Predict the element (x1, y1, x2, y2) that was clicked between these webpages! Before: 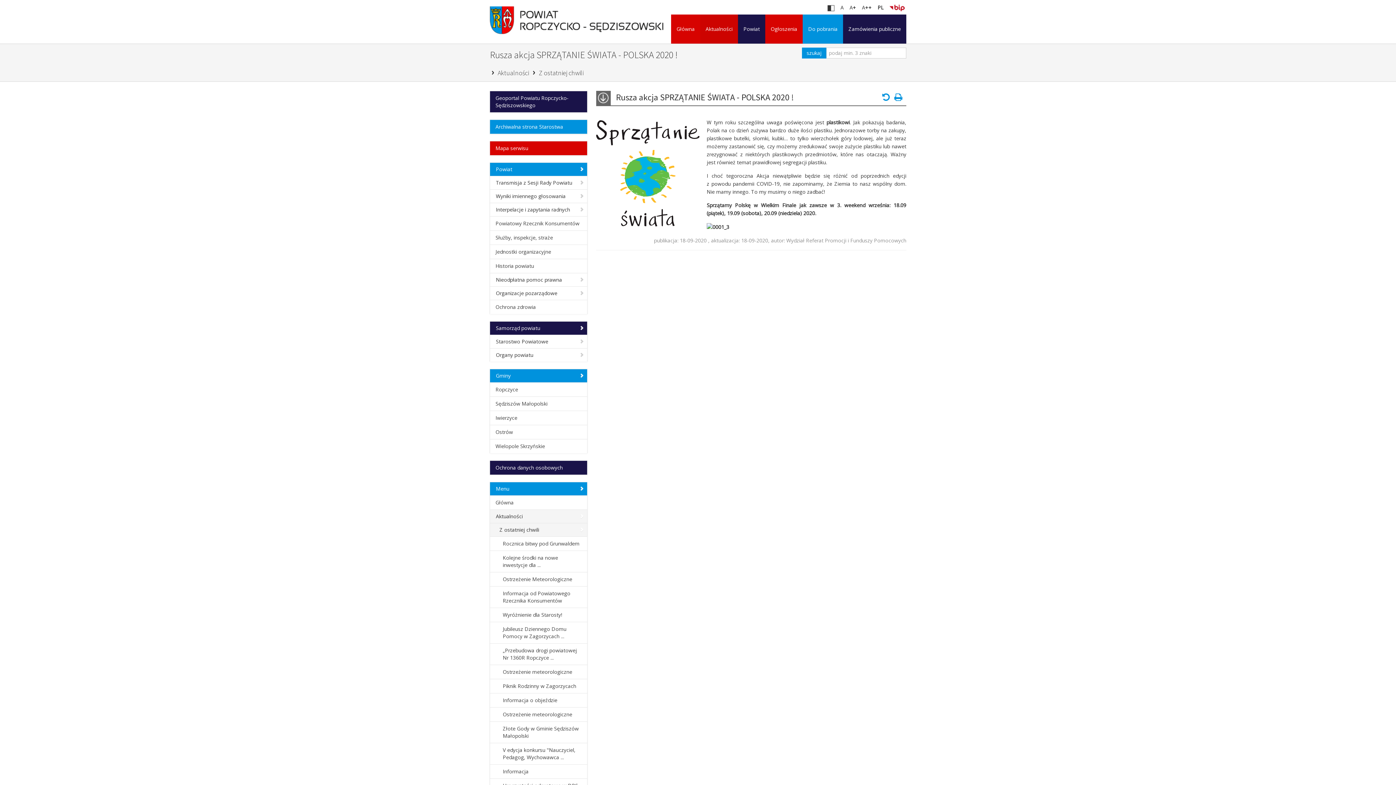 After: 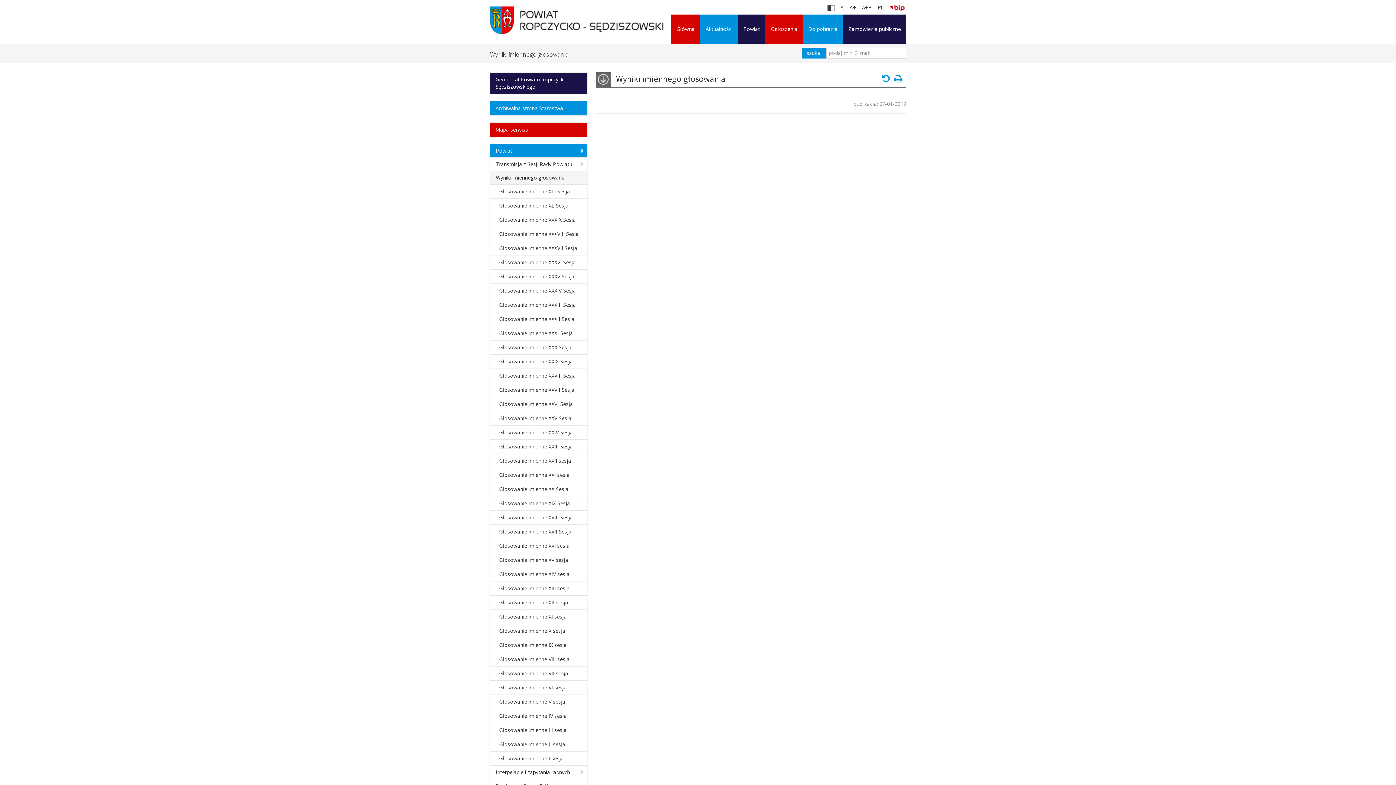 Action: bbox: (495, 192, 496, 200)